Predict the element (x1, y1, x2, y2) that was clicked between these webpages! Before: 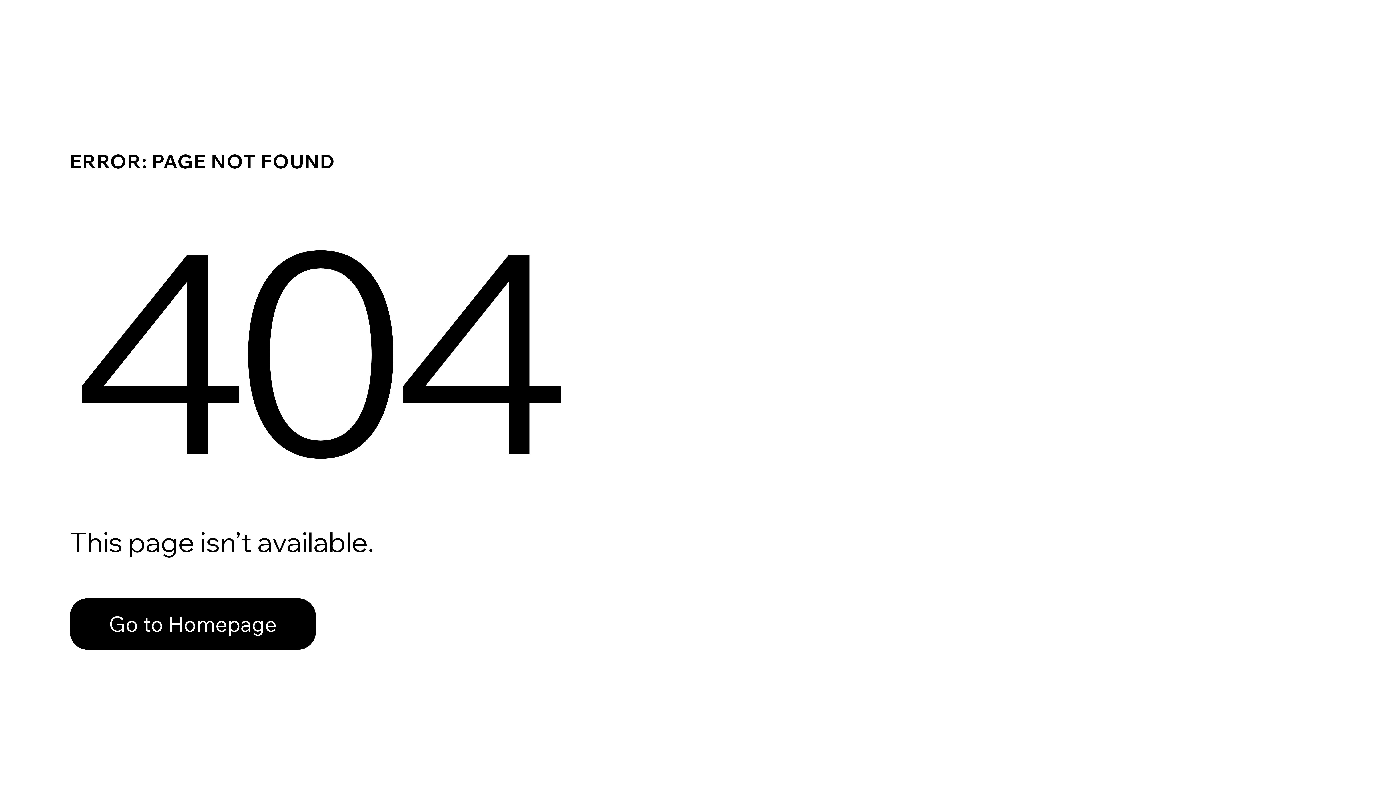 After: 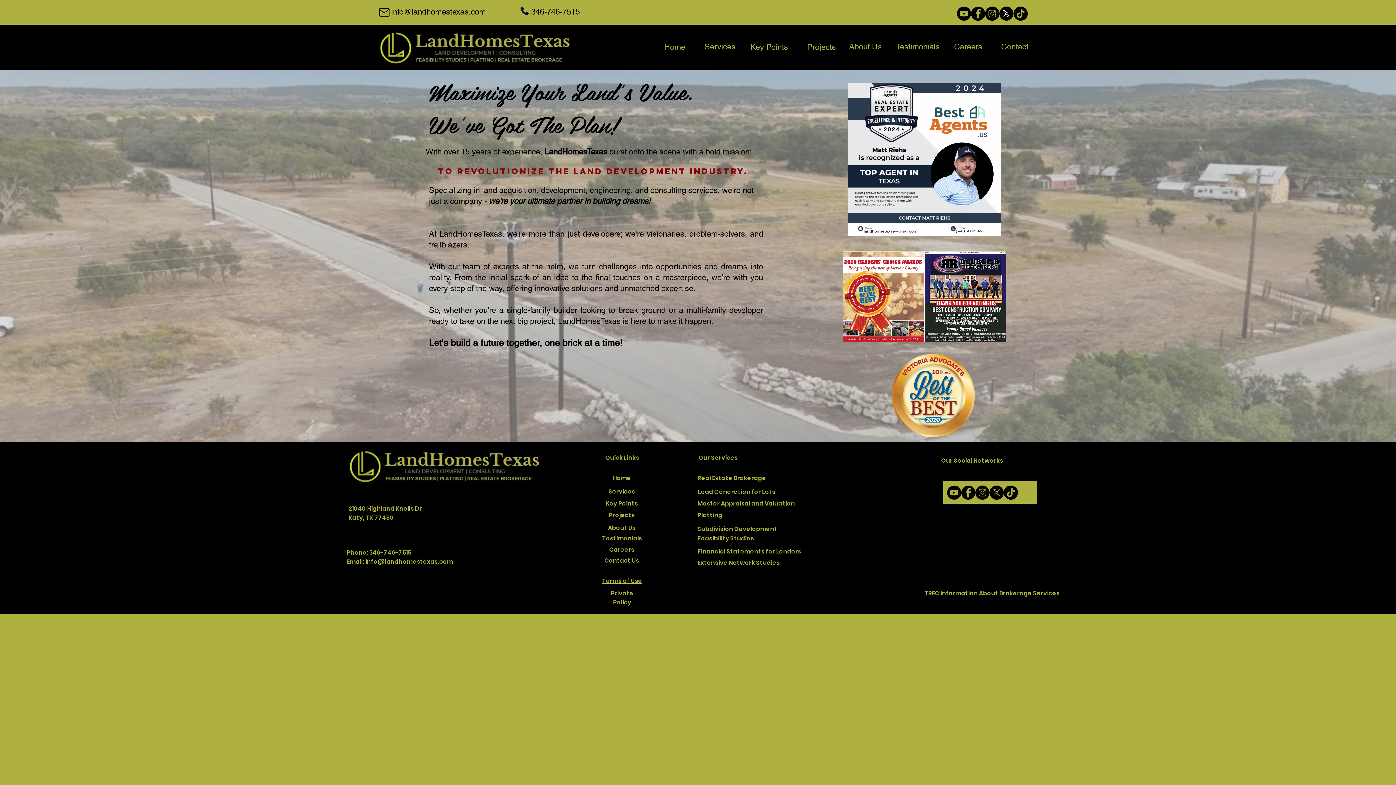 Action: label: Go to Homepage bbox: (69, 598, 316, 650)